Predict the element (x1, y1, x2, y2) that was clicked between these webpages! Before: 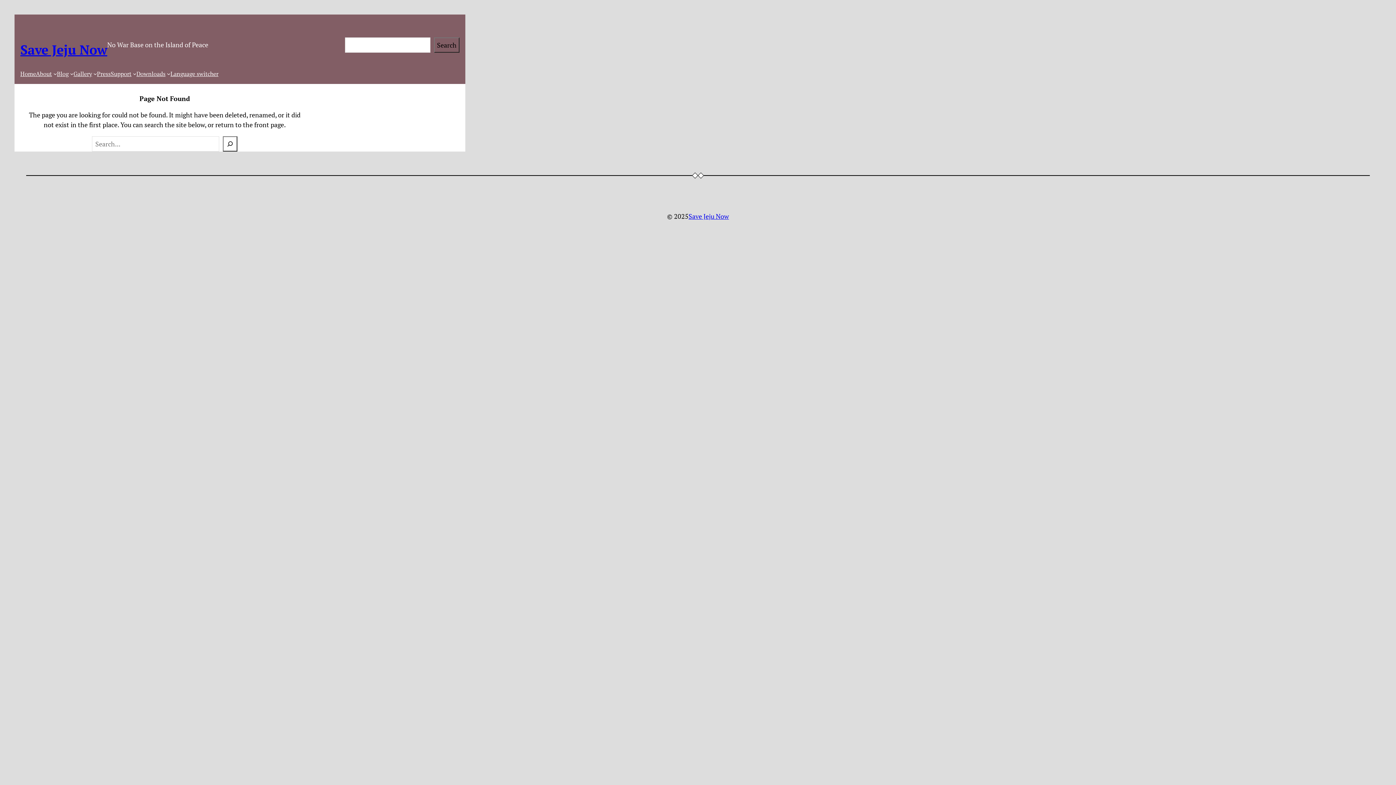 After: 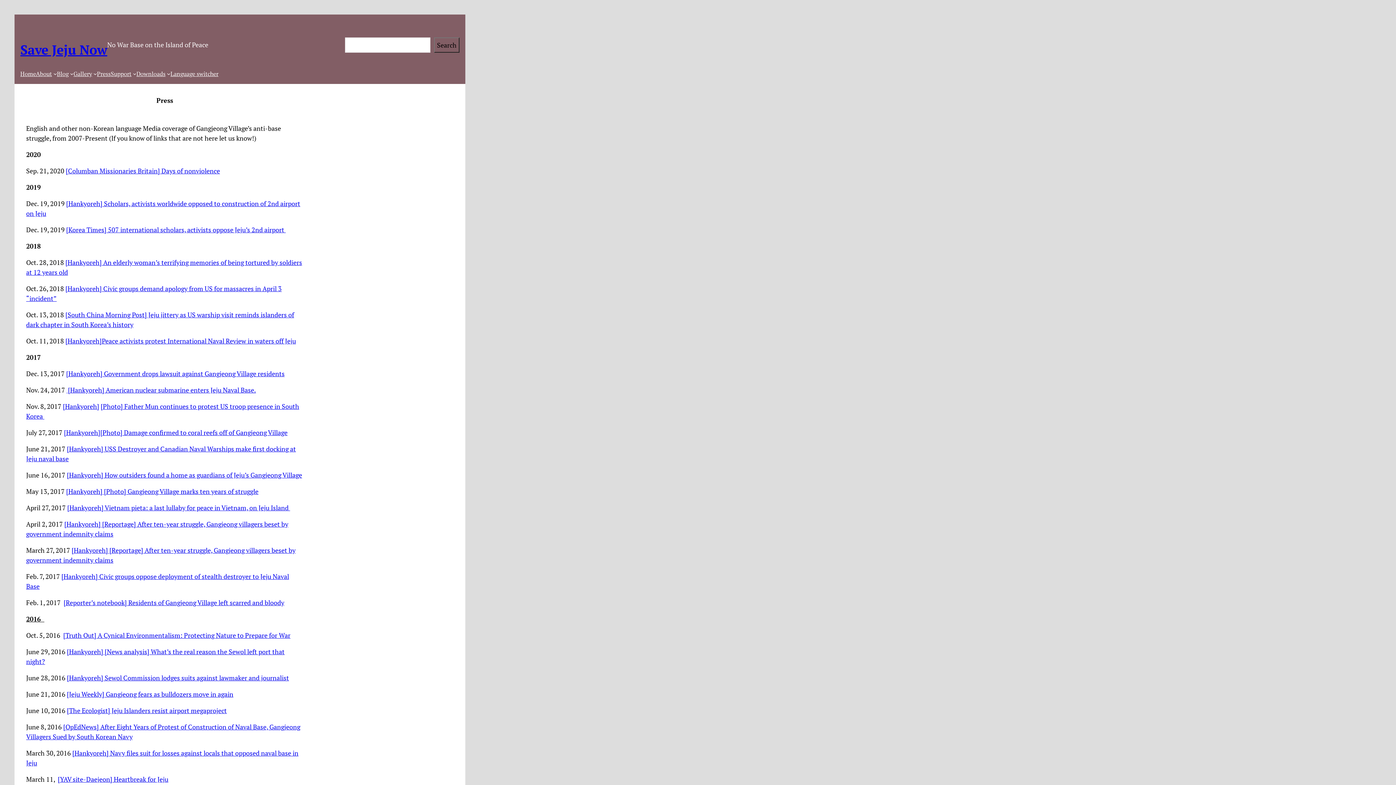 Action: label: Press bbox: (97, 69, 110, 78)